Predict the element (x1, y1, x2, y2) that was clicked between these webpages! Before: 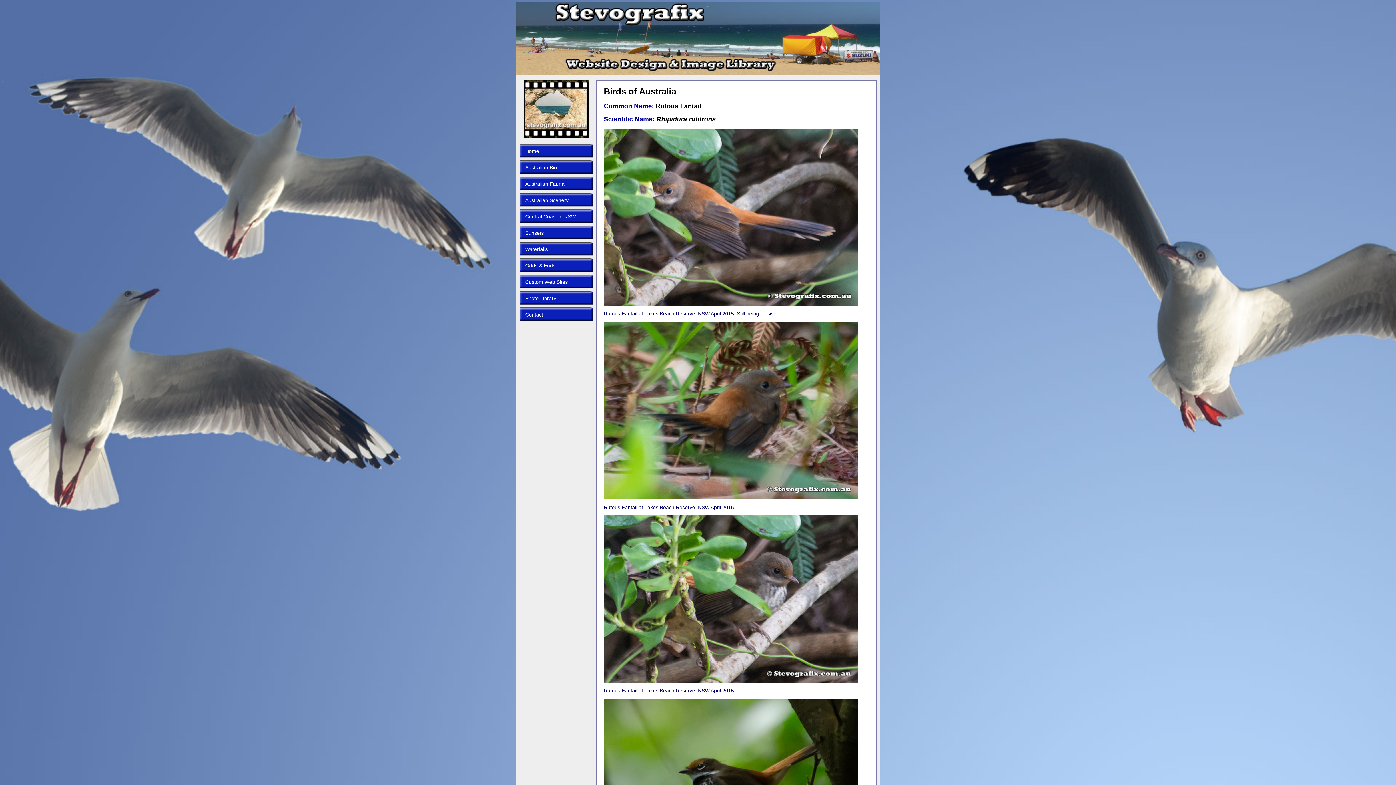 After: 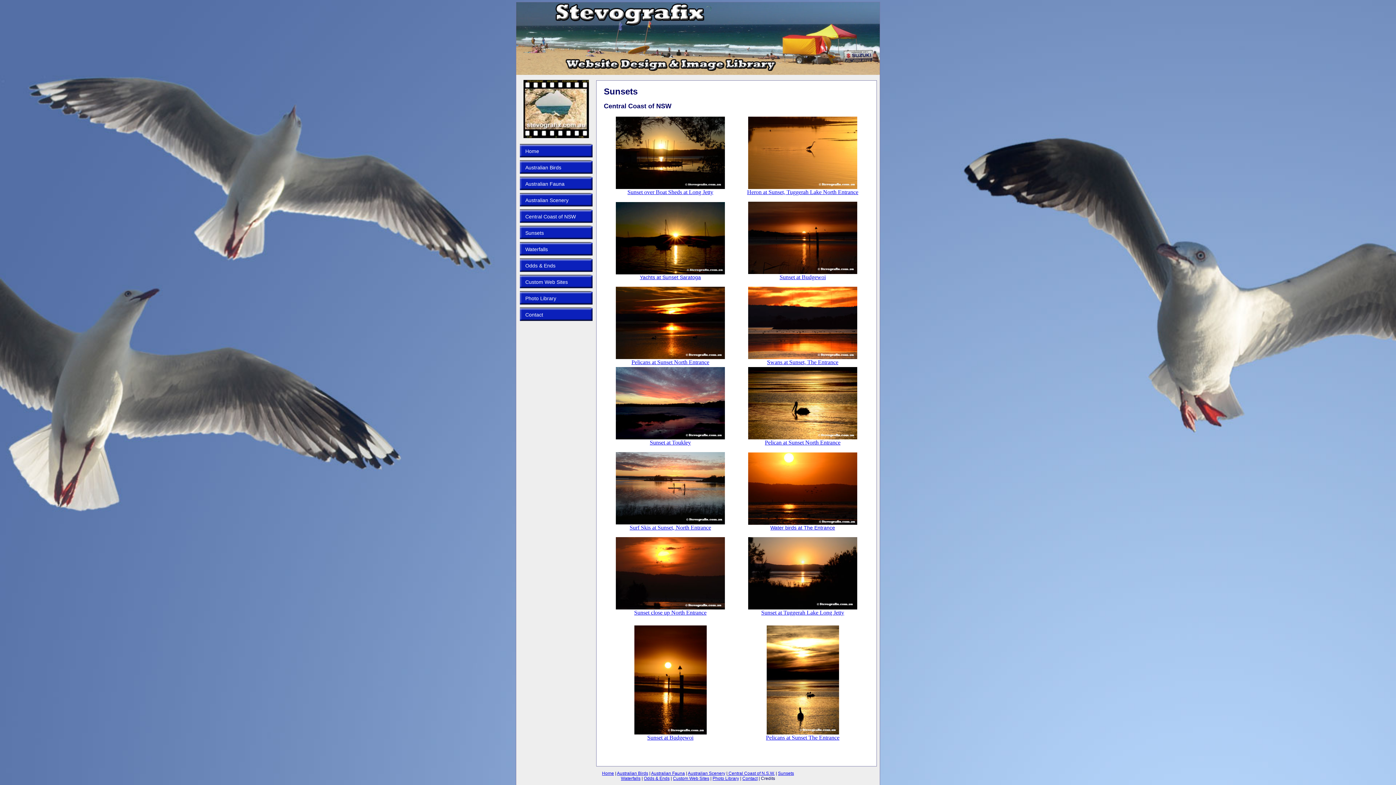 Action: bbox: (520, 225, 592, 240) label: Sunsets